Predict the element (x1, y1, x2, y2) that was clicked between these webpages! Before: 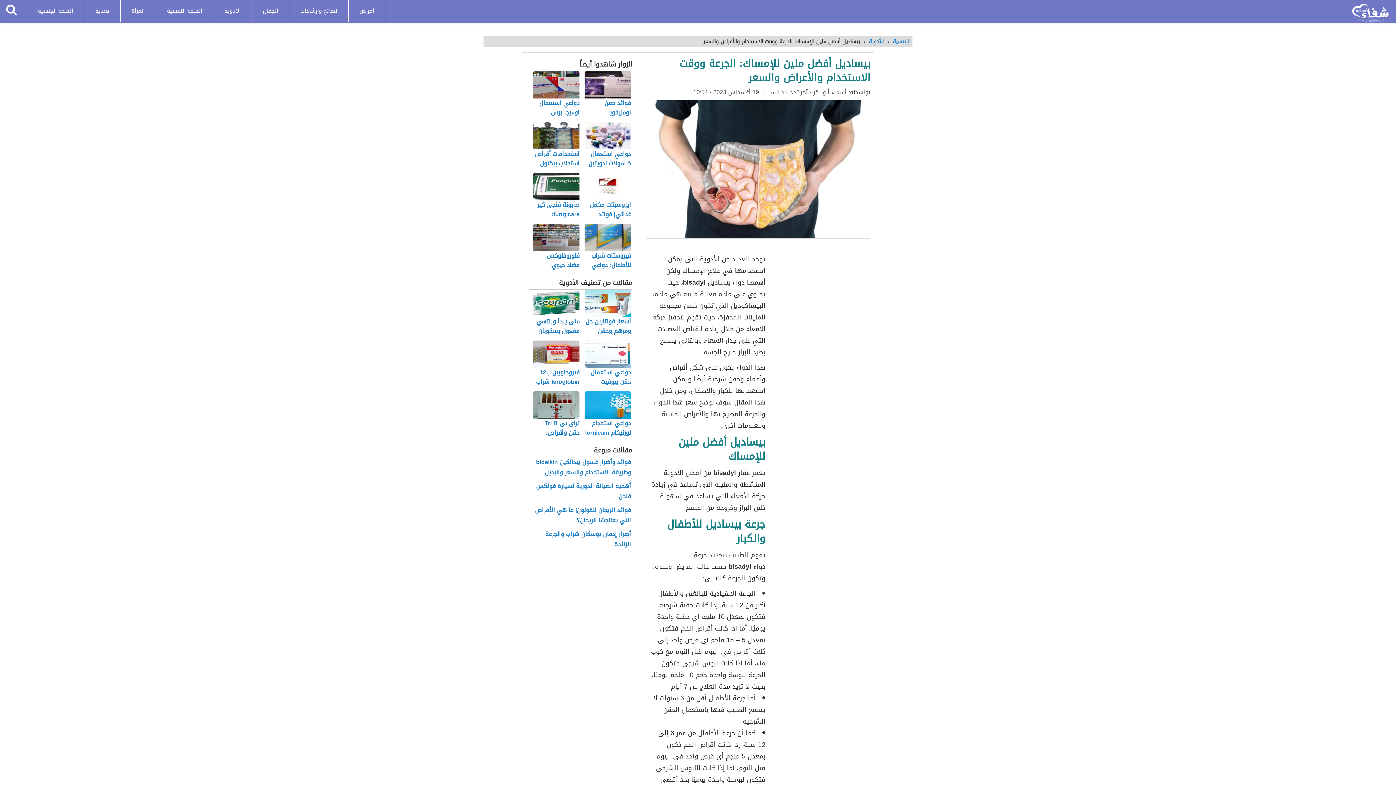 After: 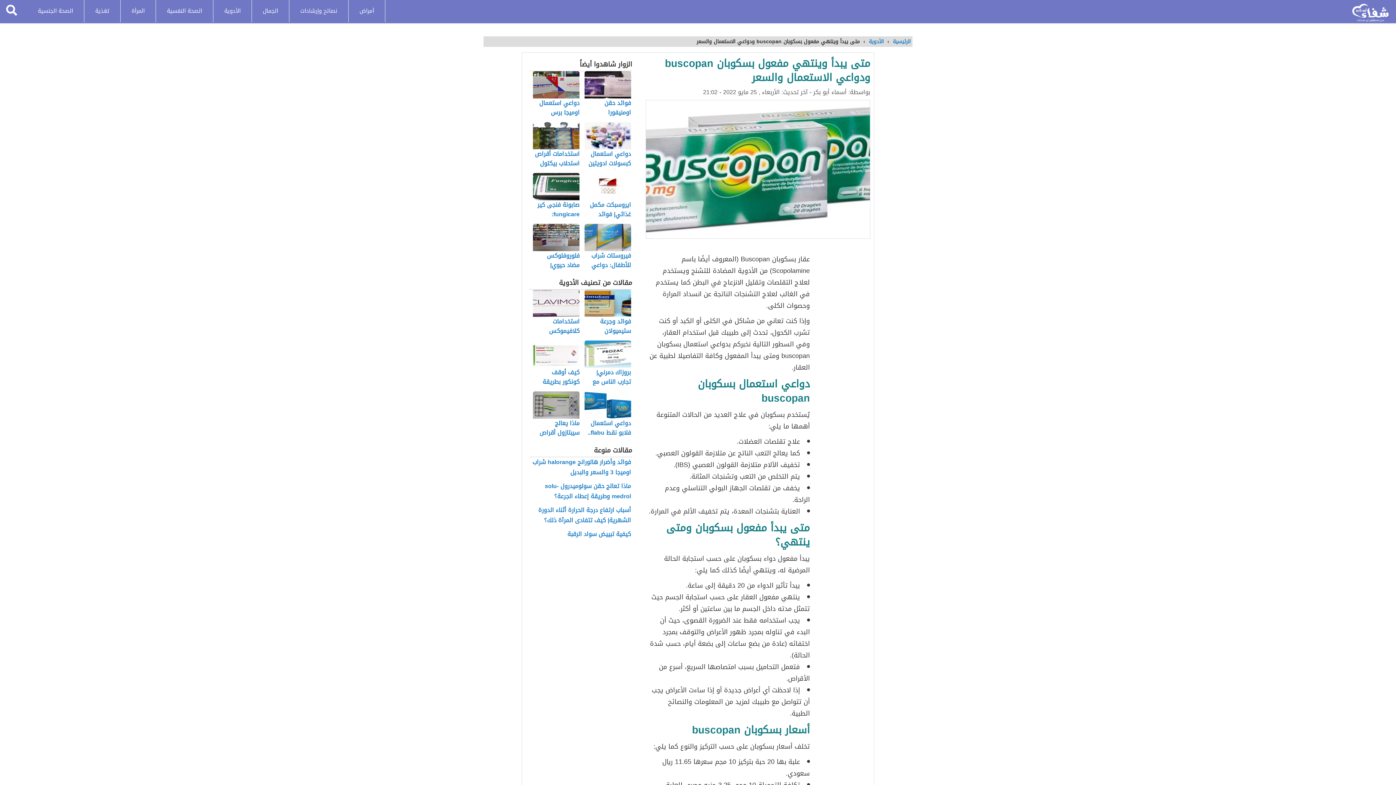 Action: label: متى يبدأ وينتهي مفعول بسكوبان buscopan ودواعي الاستعمال والسعر bbox: (533, 289, 580, 337)